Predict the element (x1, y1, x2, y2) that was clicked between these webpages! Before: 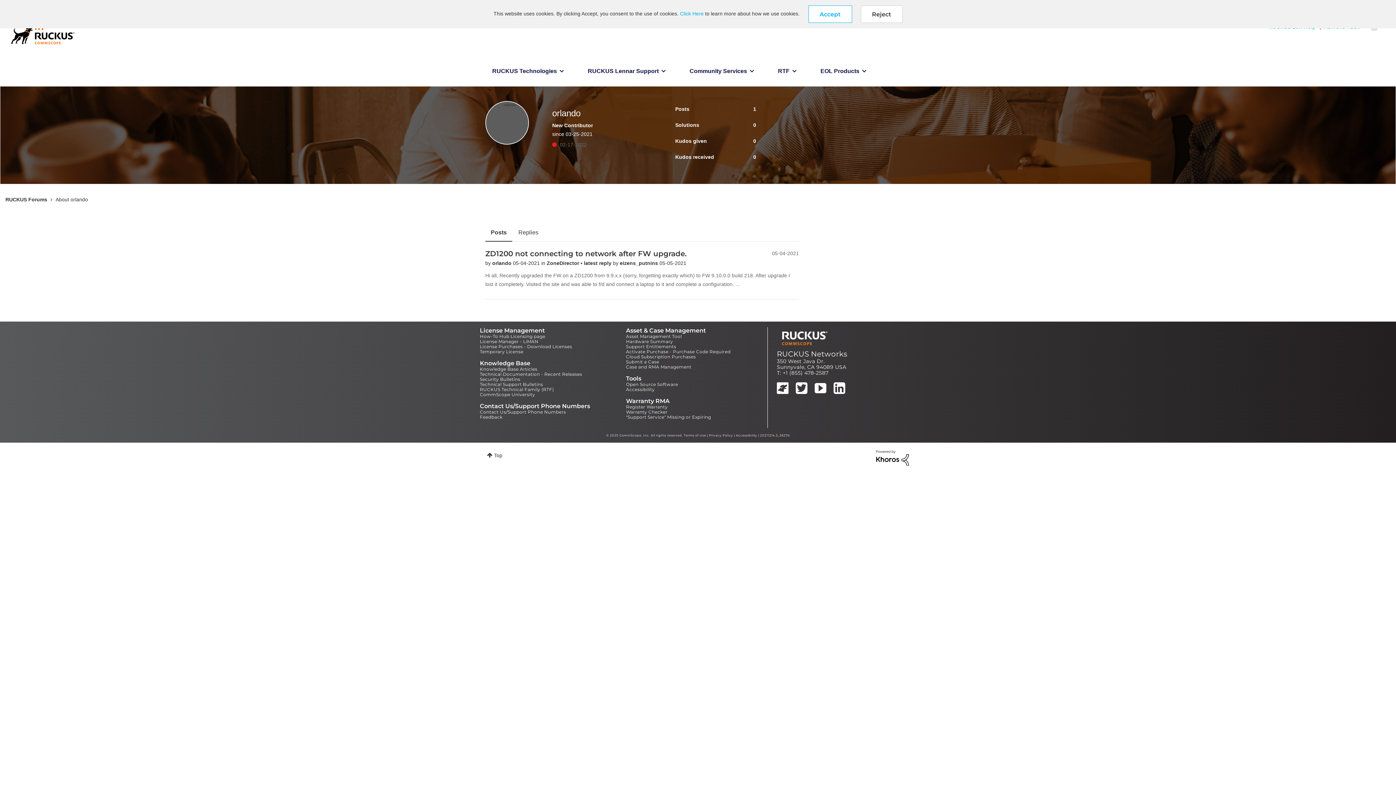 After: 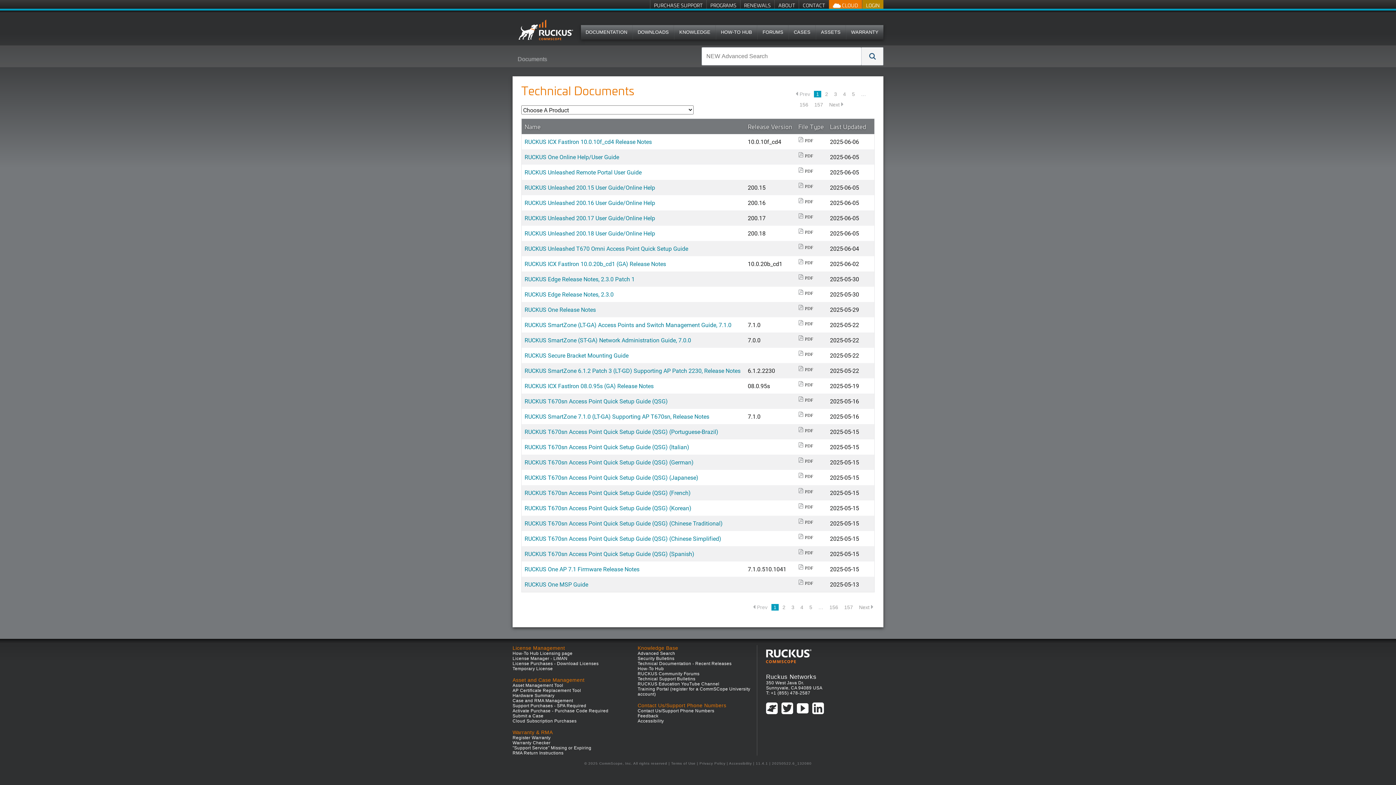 Action: label: Technical Documentation - Recent Releases bbox: (480, 371, 582, 377)